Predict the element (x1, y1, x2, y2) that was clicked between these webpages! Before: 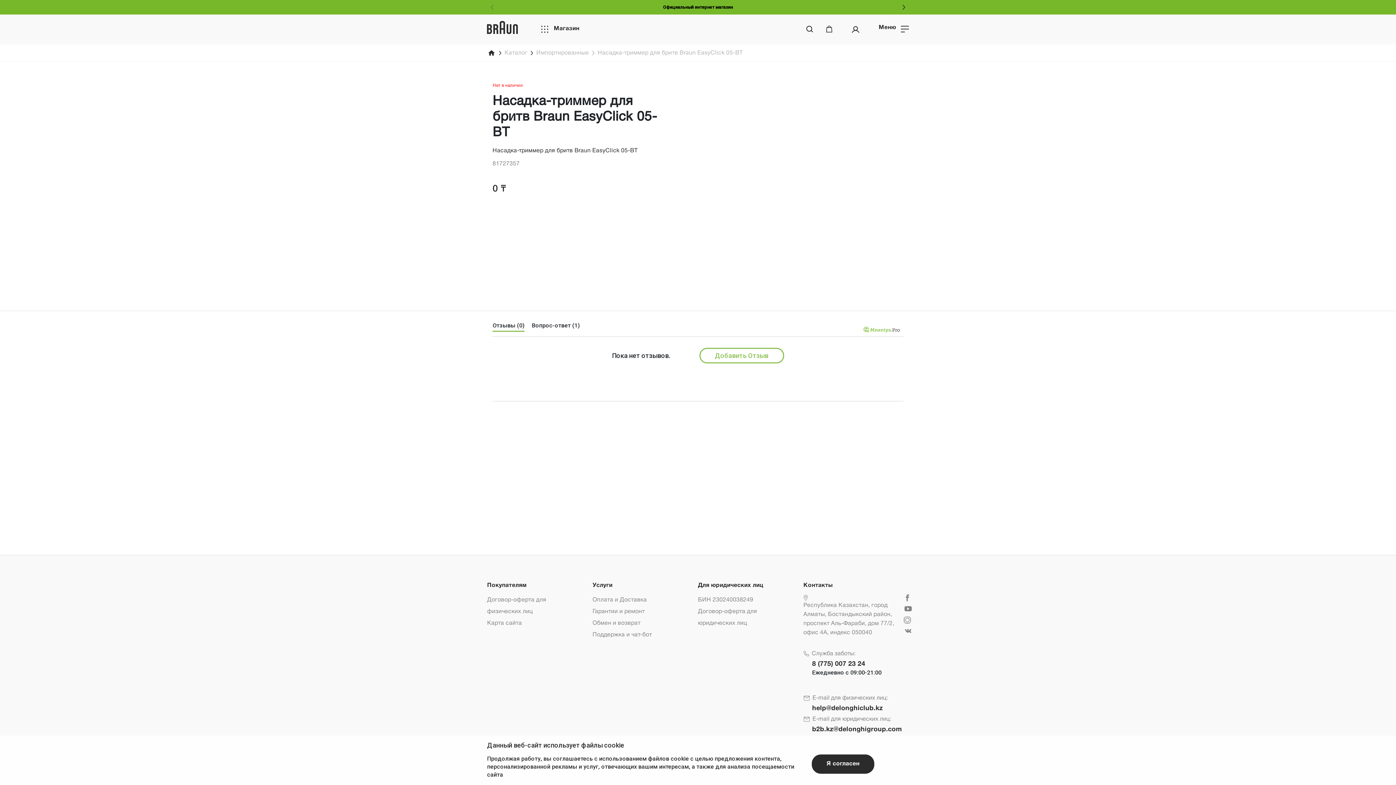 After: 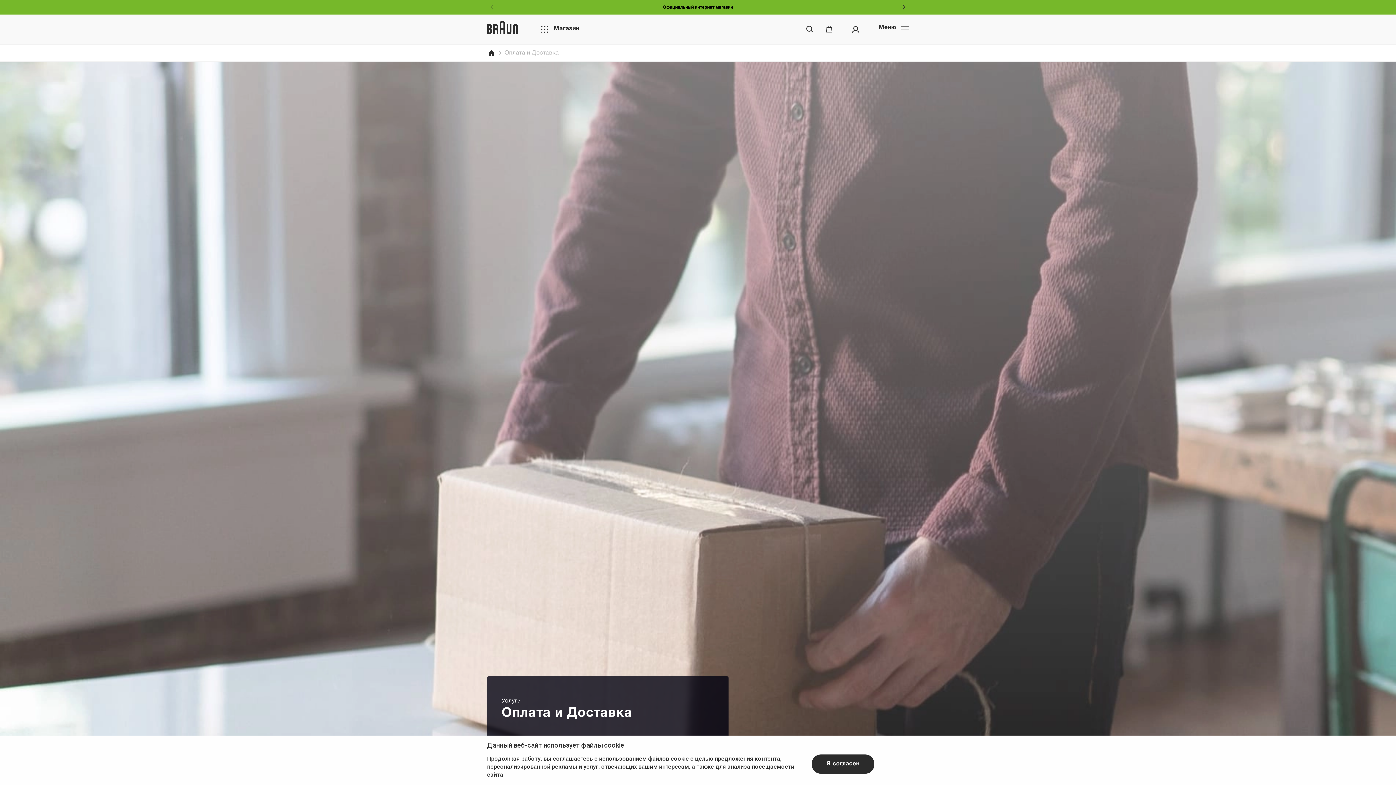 Action: label: Оплата и Доставка bbox: (592, 594, 647, 606)